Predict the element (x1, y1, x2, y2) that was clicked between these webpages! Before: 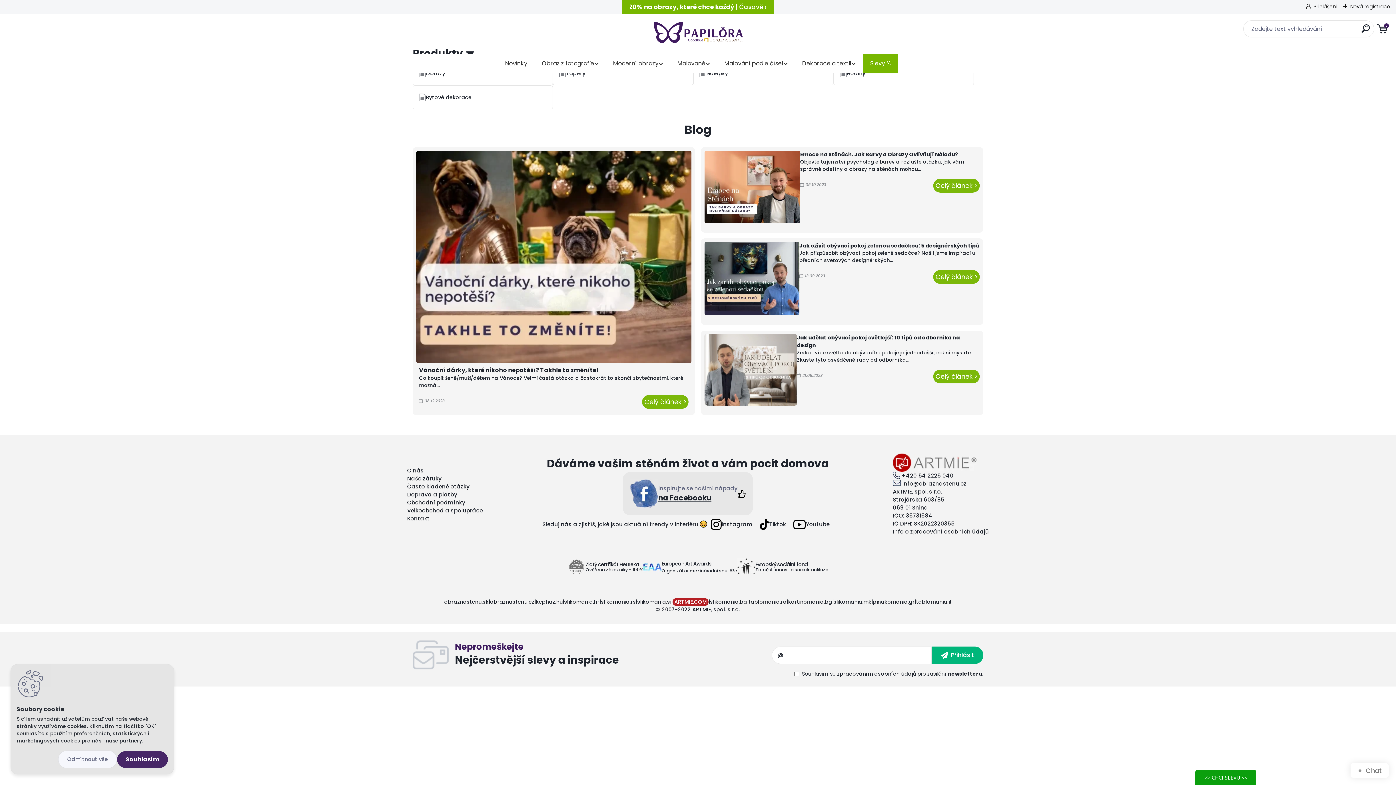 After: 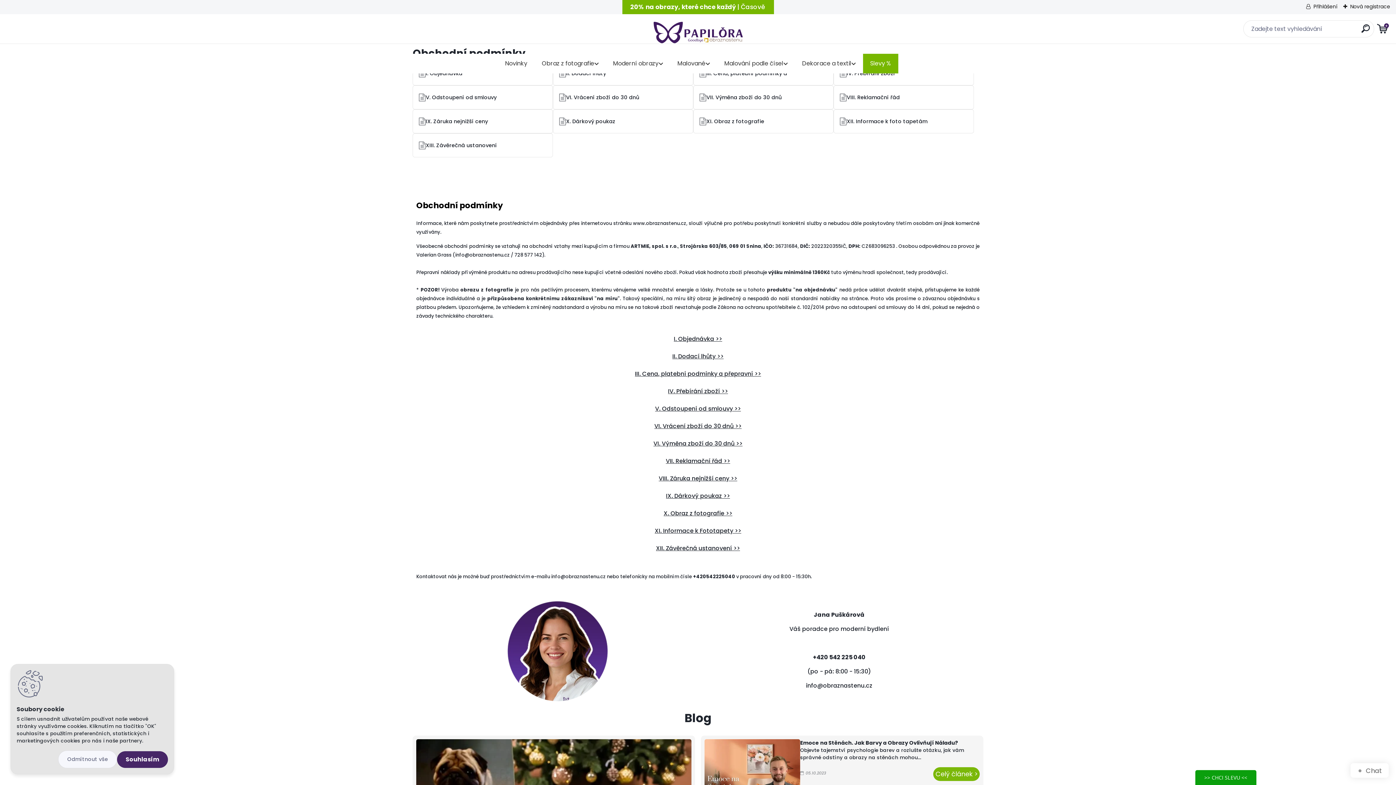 Action: label: Obchodní podmínky bbox: (407, 498, 465, 506)